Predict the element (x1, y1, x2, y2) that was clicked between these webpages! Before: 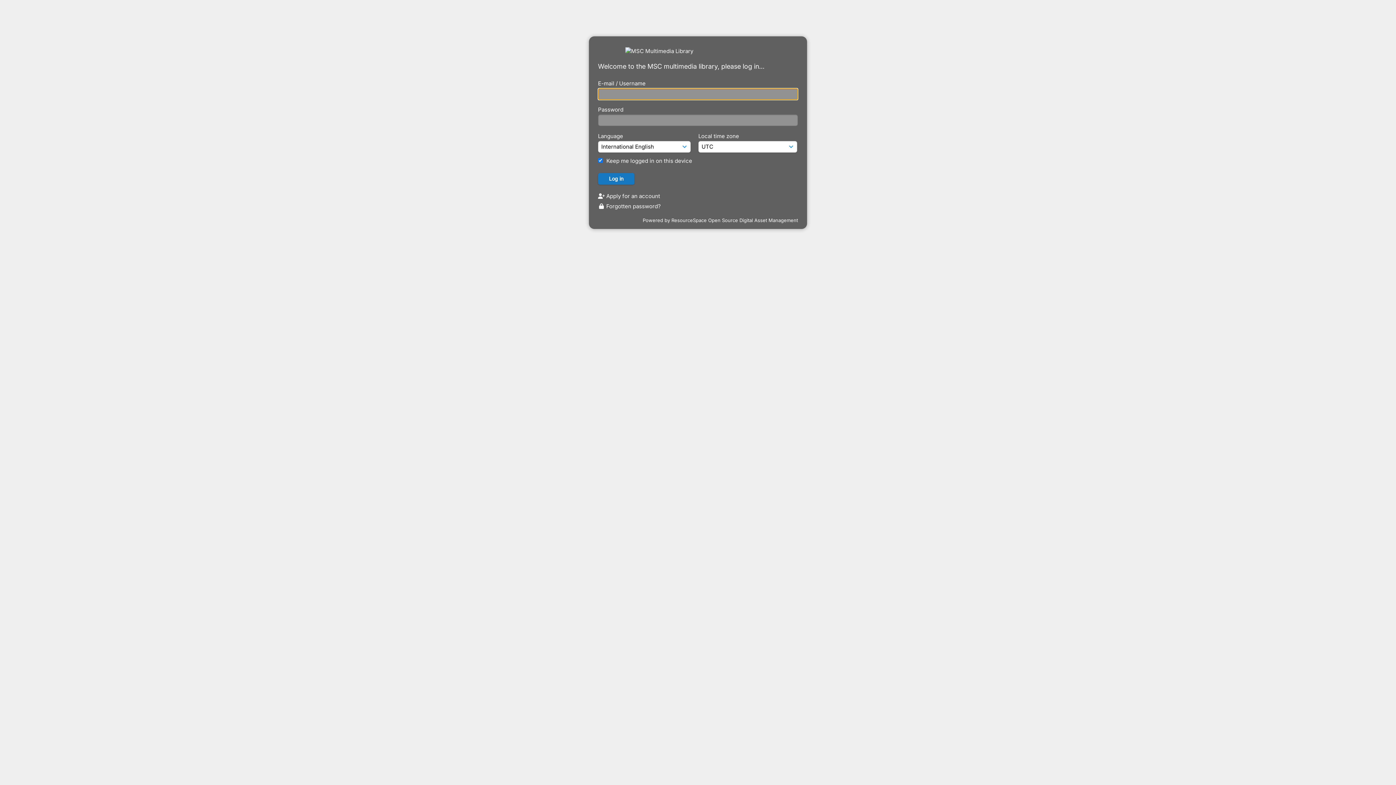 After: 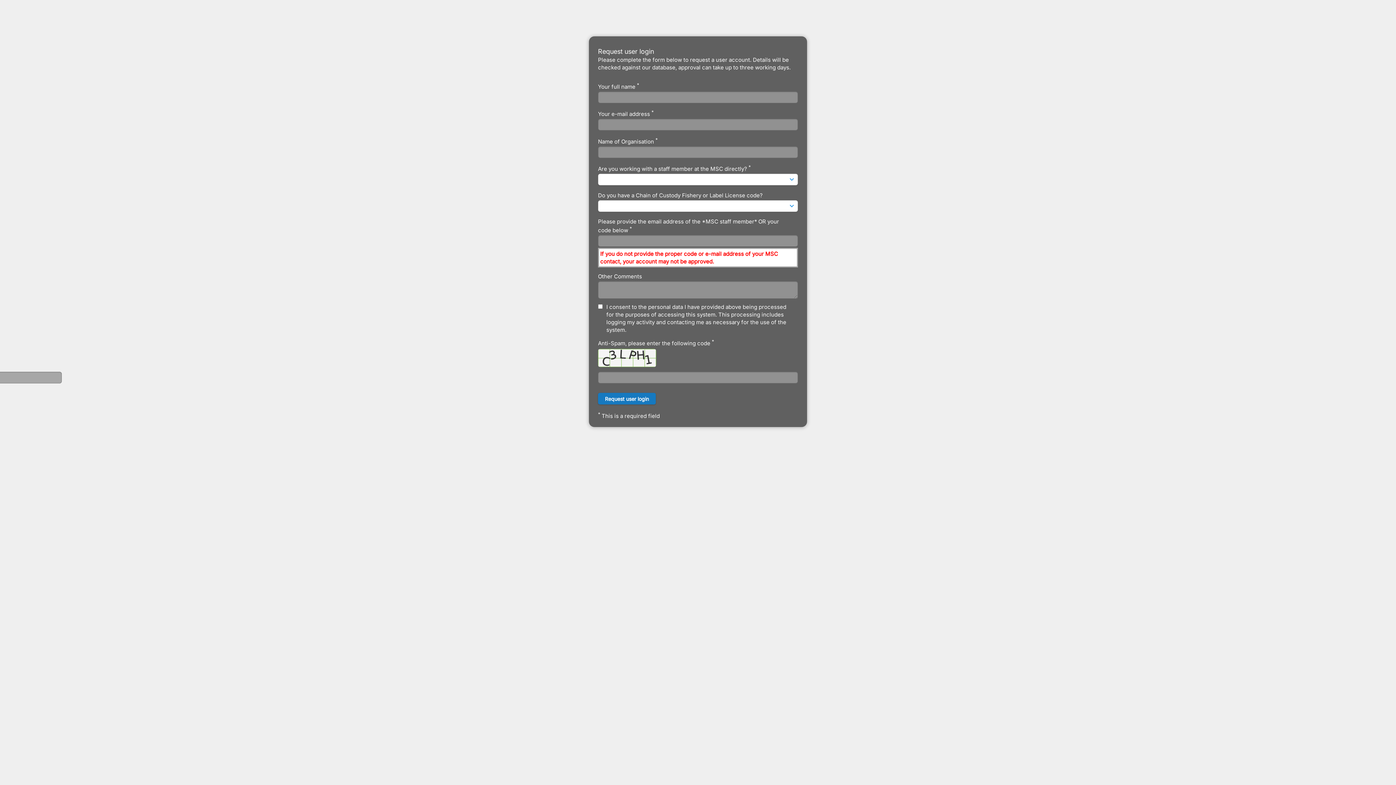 Action: label:  Apply for an account bbox: (598, 192, 660, 199)